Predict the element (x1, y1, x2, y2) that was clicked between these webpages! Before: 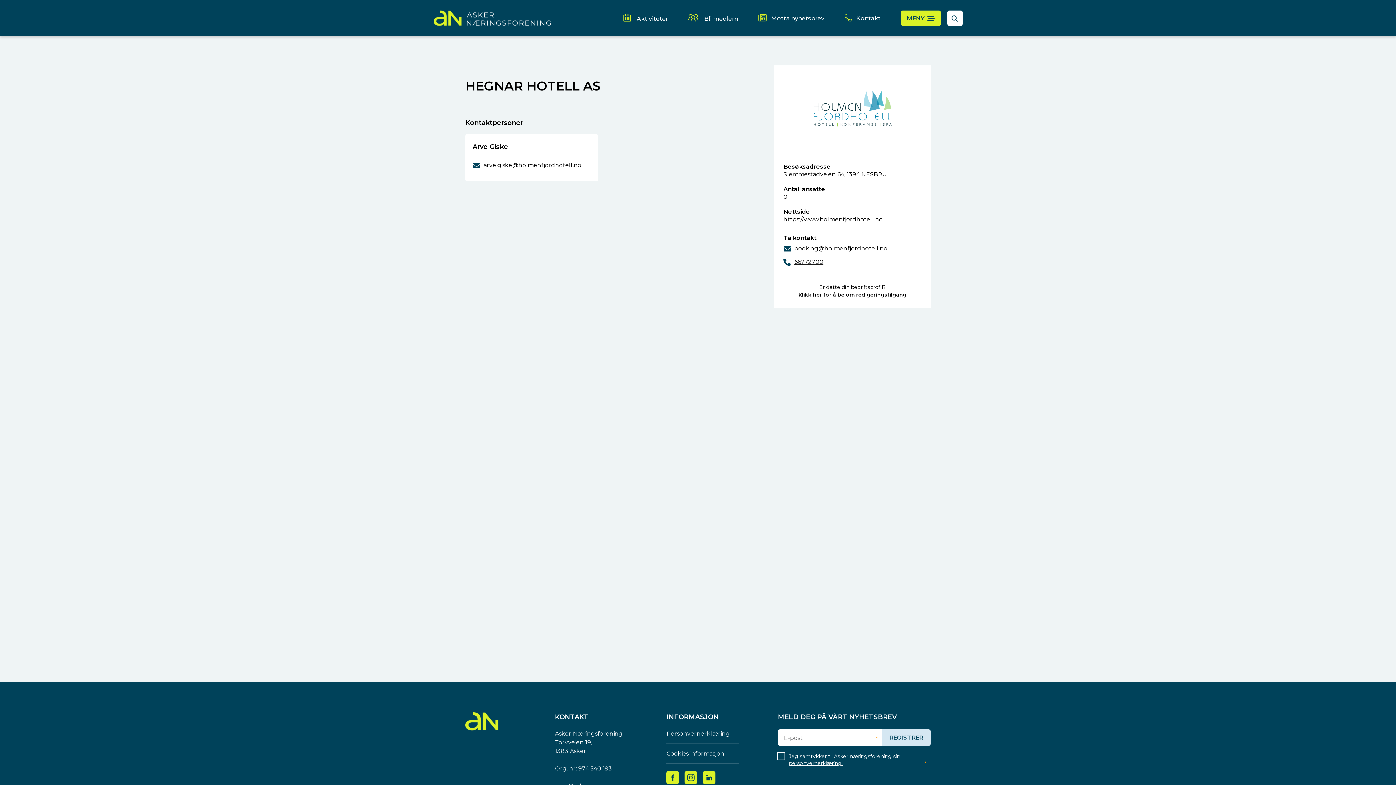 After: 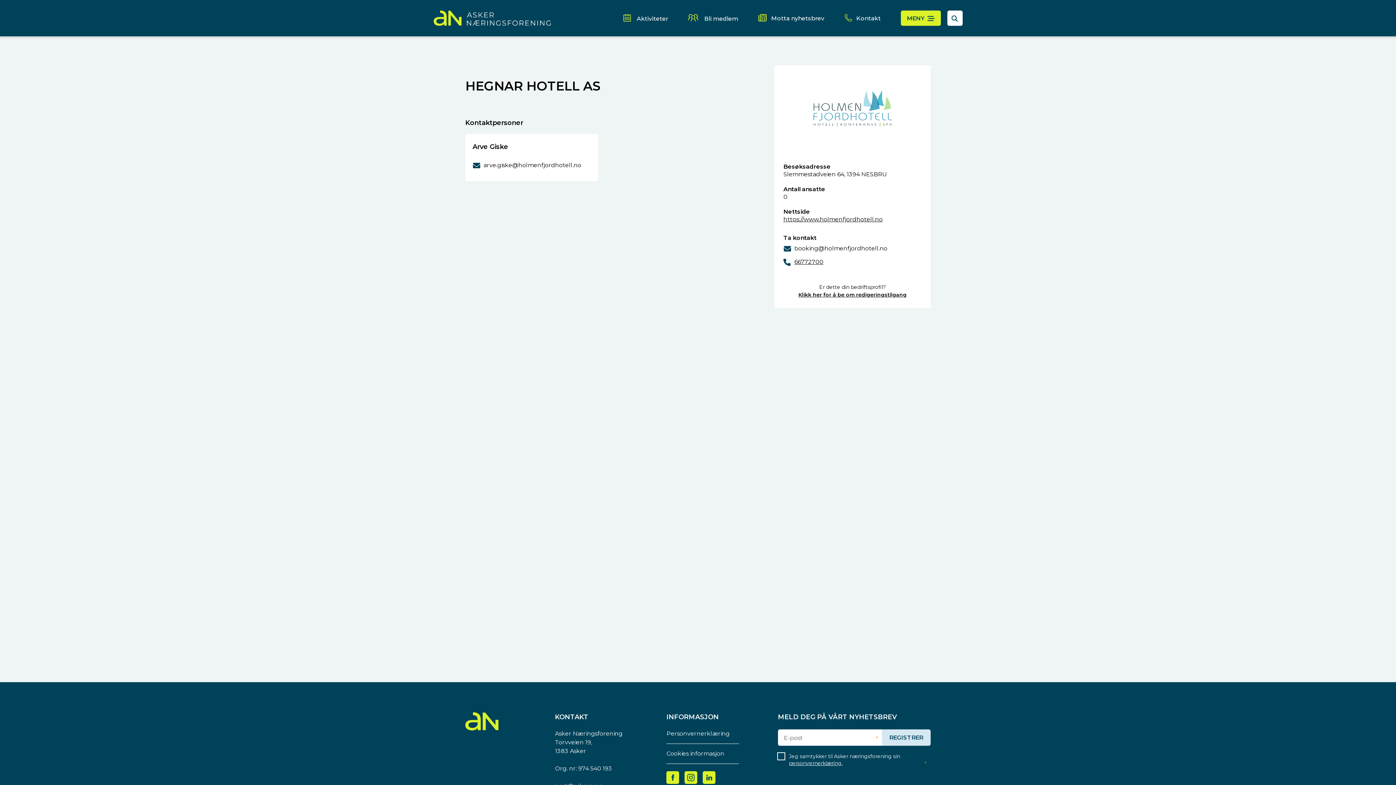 Action: bbox: (483, 161, 581, 168) label: arve.giske@holmenfjordhotell.no